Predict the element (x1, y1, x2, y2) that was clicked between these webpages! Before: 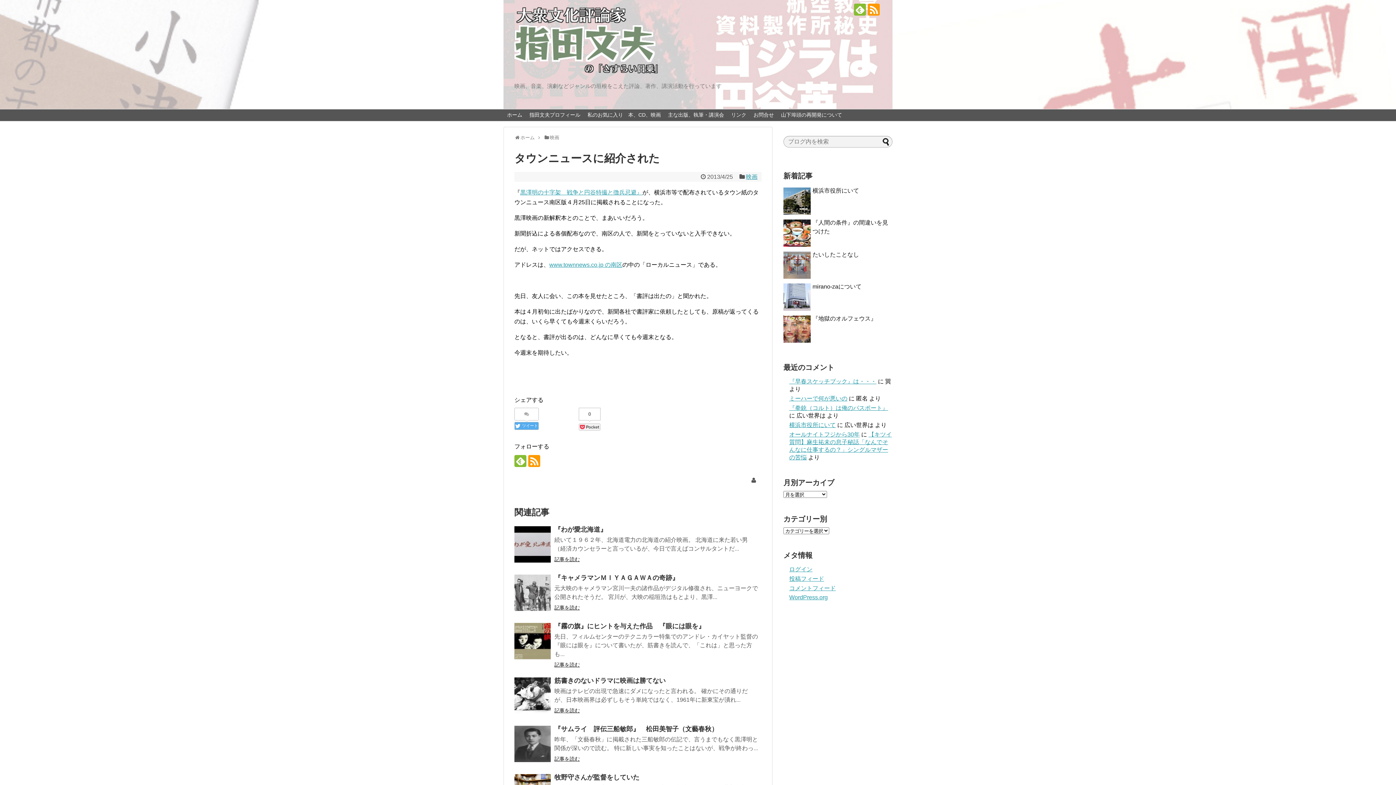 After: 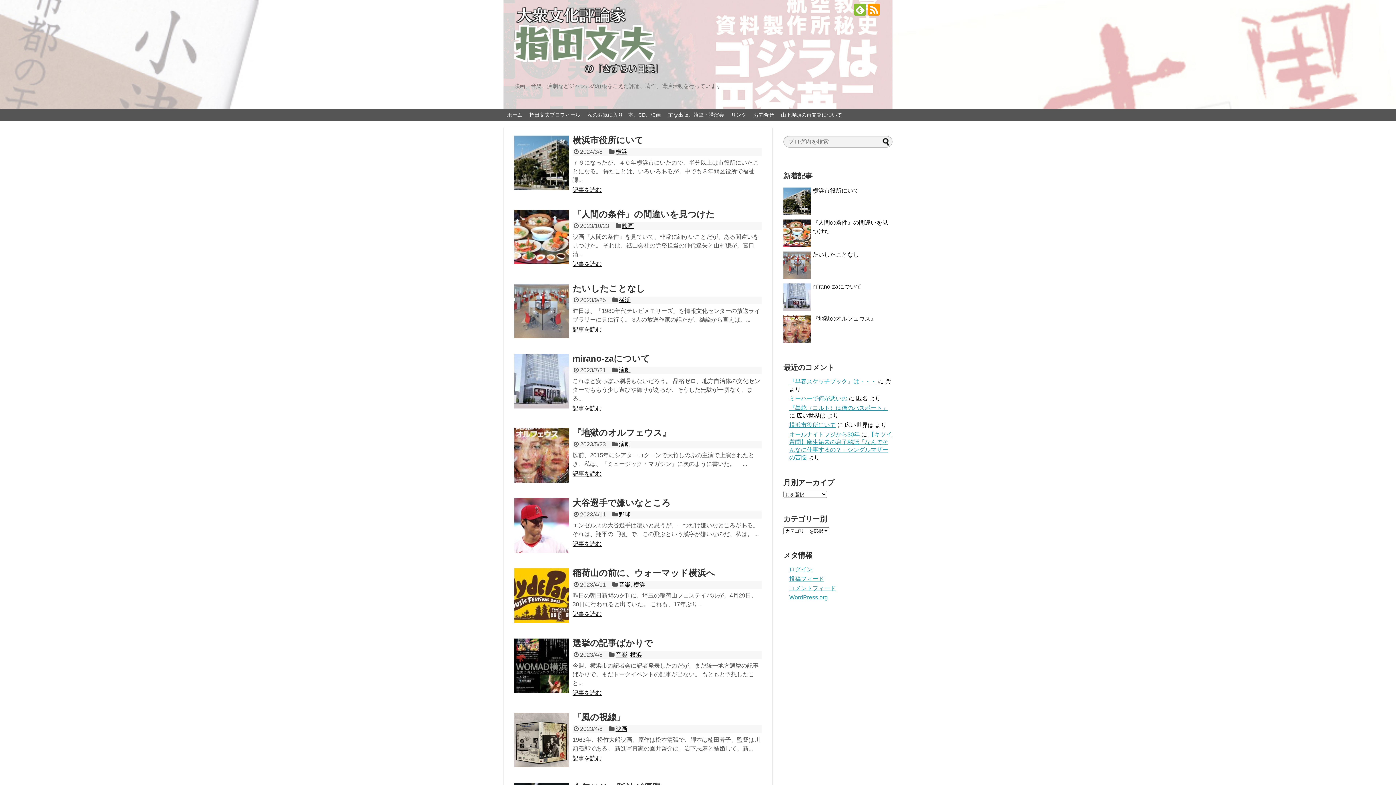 Action: bbox: (503, 109, 526, 121) label: ホーム